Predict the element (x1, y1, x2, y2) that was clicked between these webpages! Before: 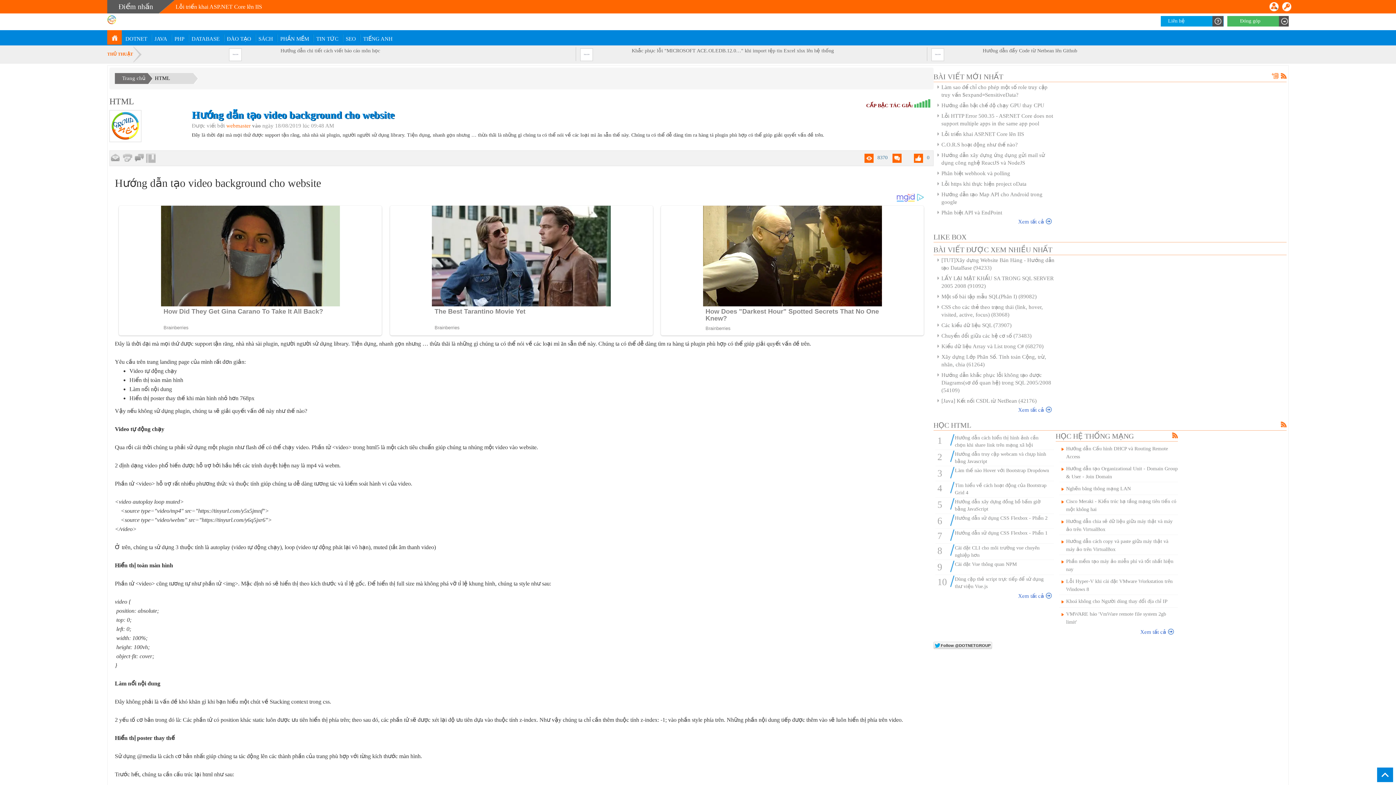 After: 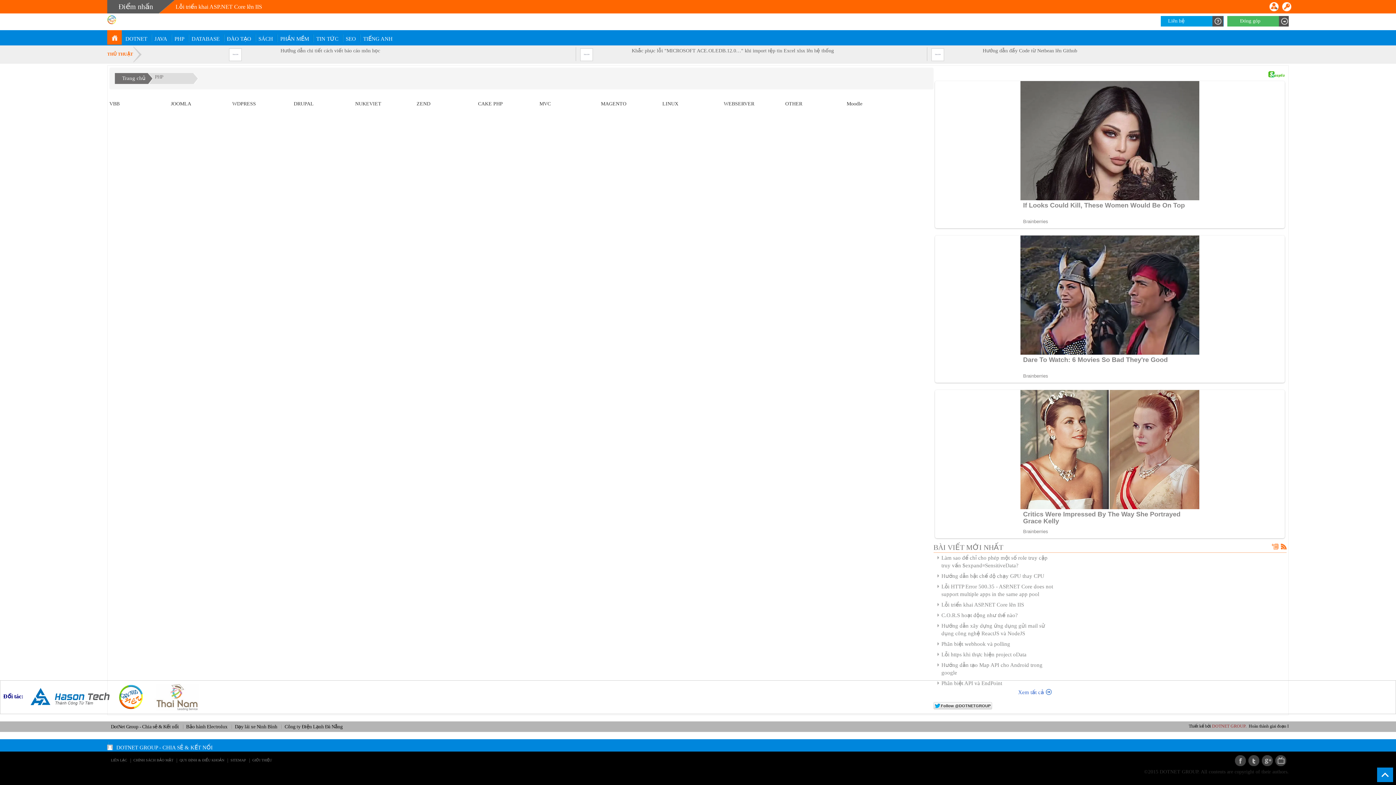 Action: bbox: (170, 30, 188, 44) label: PHP